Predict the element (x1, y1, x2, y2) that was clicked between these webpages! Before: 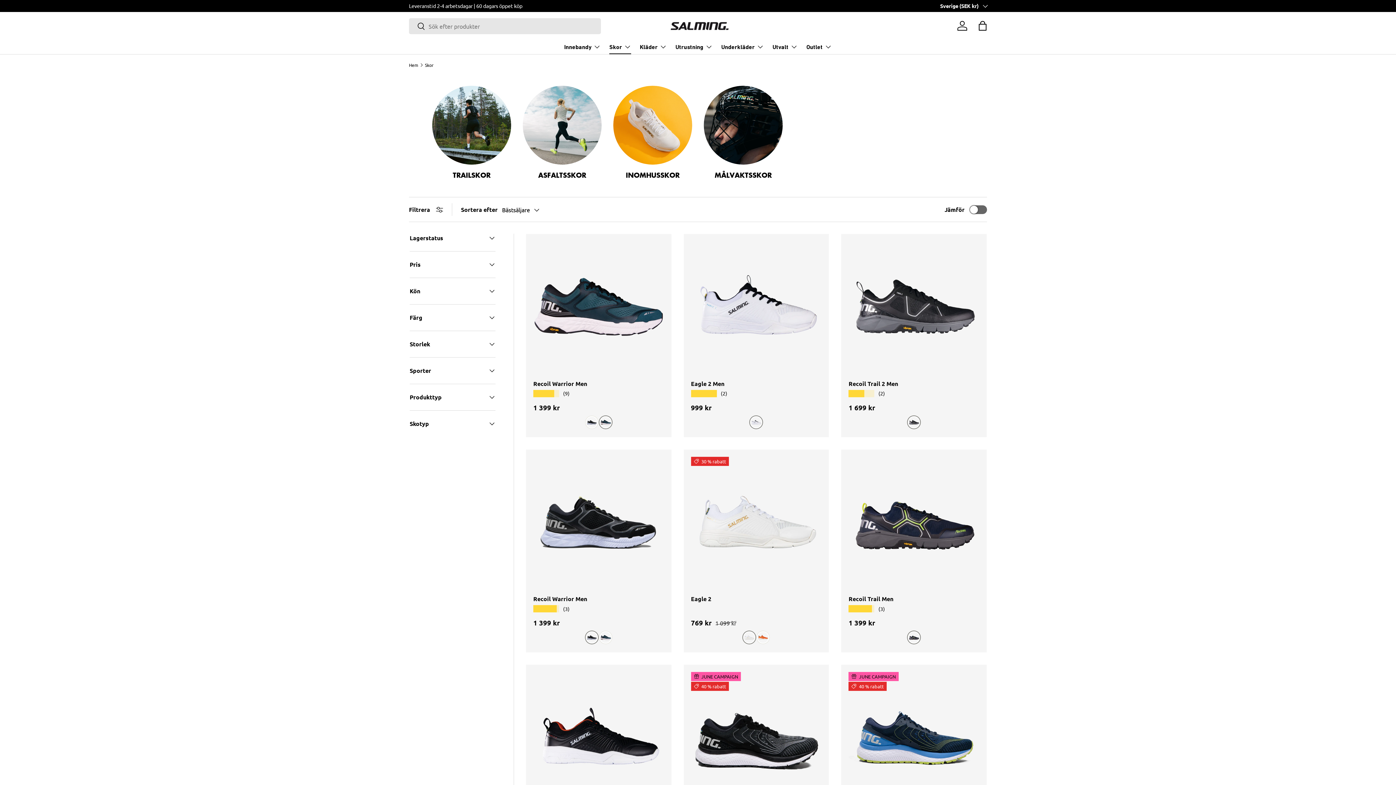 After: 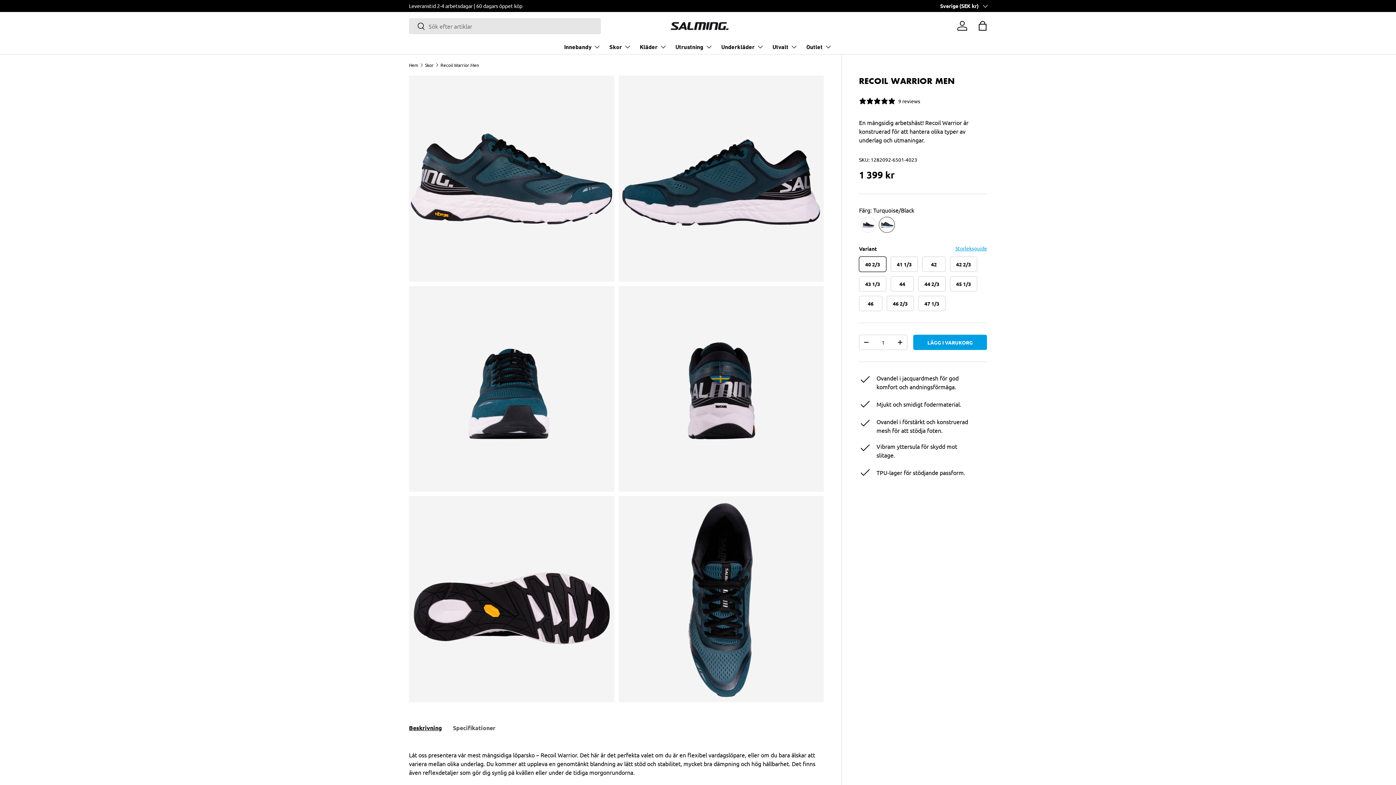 Action: label: Turquoise/Black bbox: (598, 414, 612, 430)